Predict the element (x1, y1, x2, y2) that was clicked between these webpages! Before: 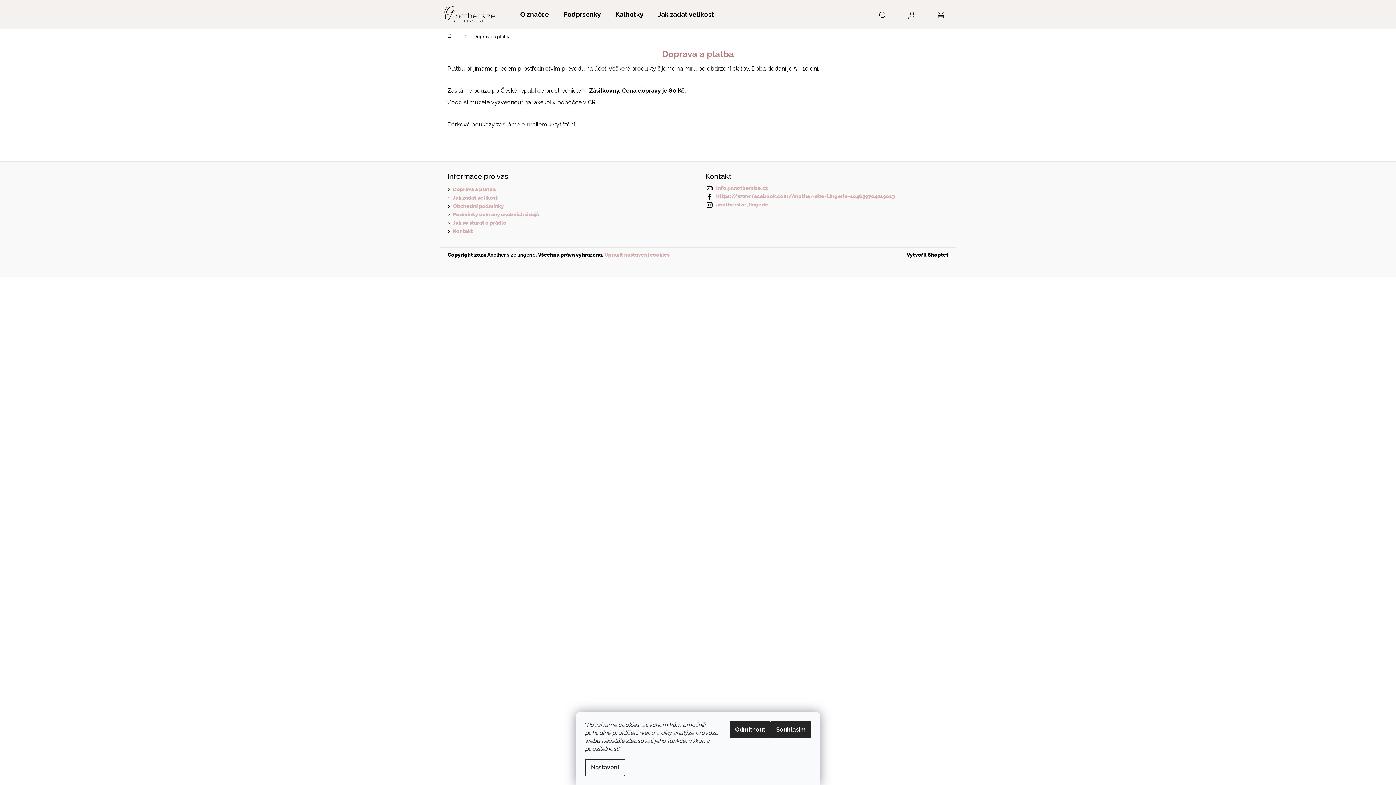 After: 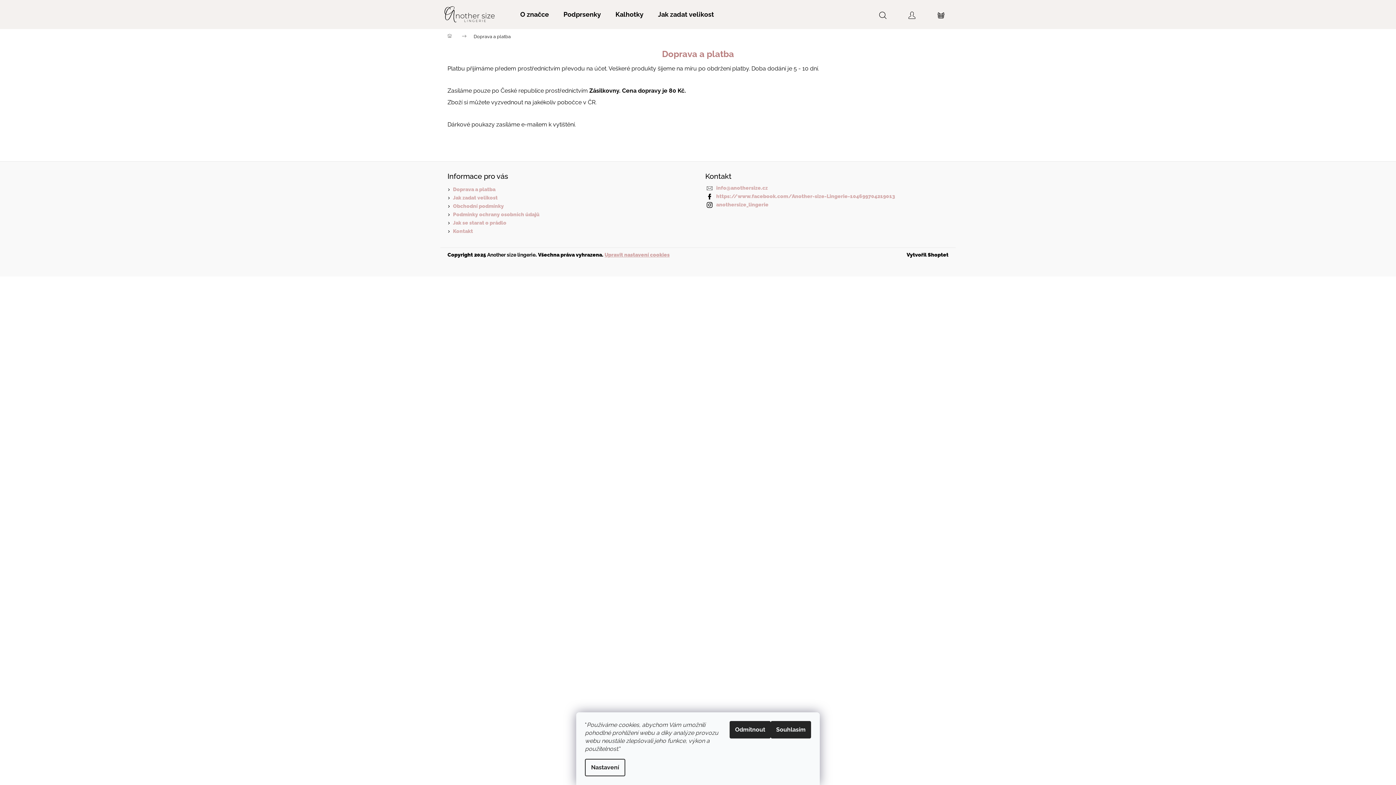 Action: label: Upravit nastavení cookies bbox: (604, 252, 669, 257)